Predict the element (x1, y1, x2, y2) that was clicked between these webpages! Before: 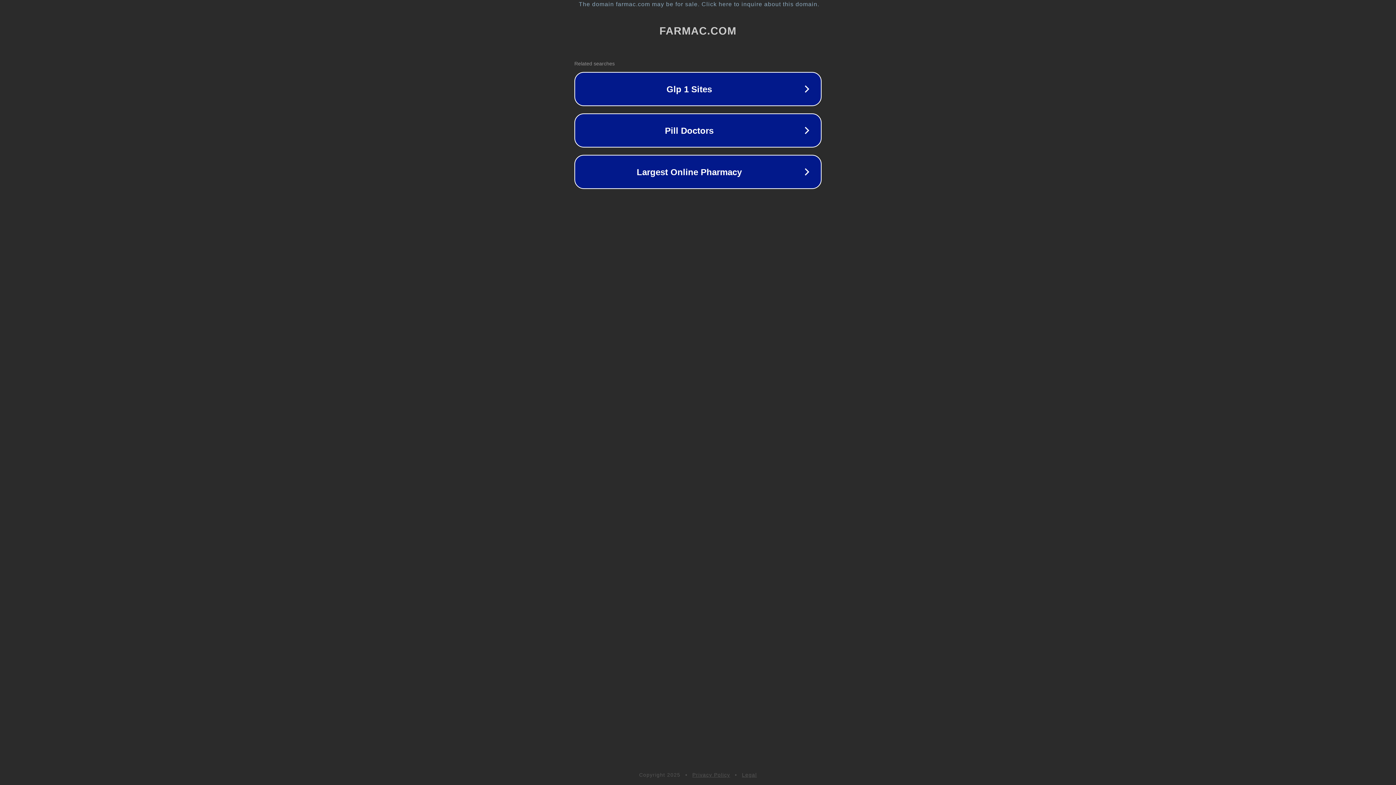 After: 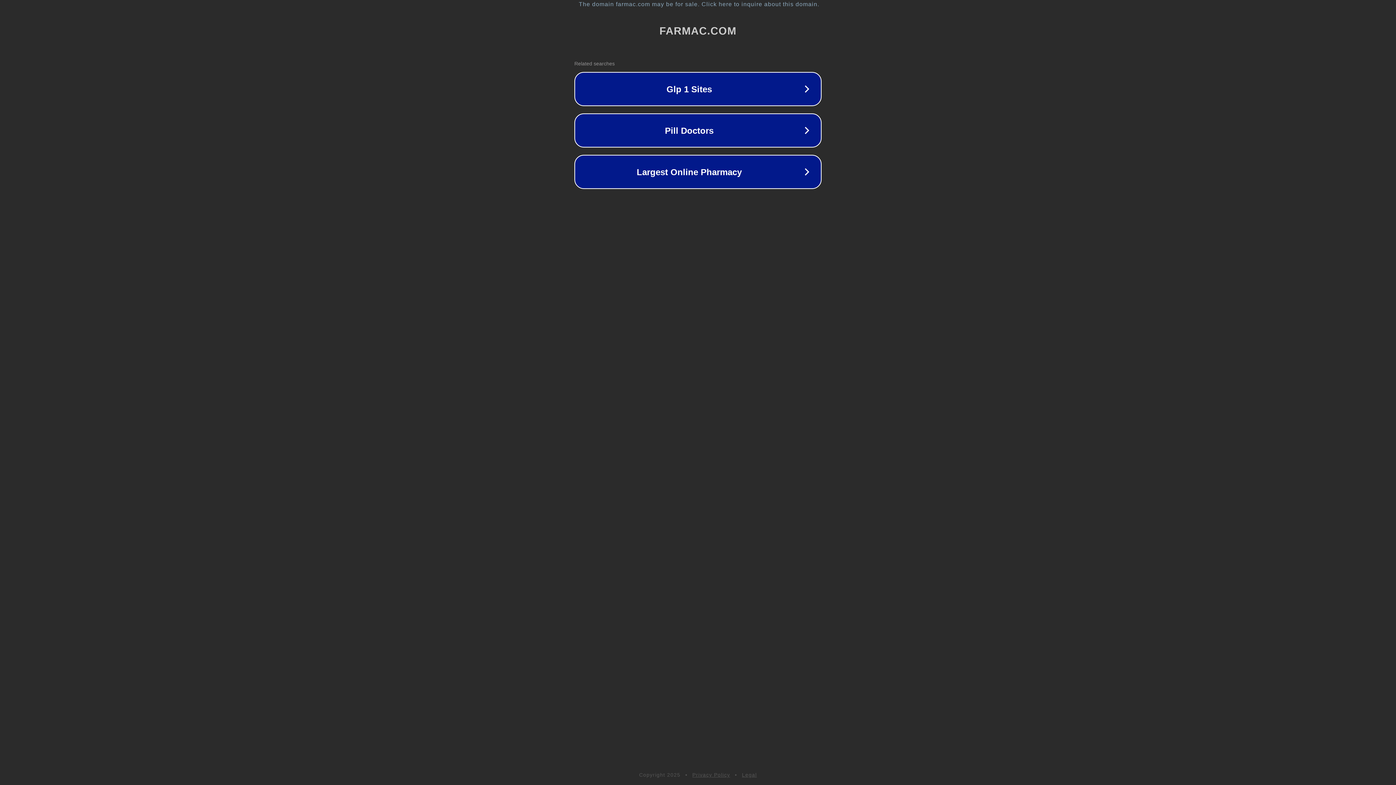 Action: label: Legal bbox: (742, 772, 757, 778)